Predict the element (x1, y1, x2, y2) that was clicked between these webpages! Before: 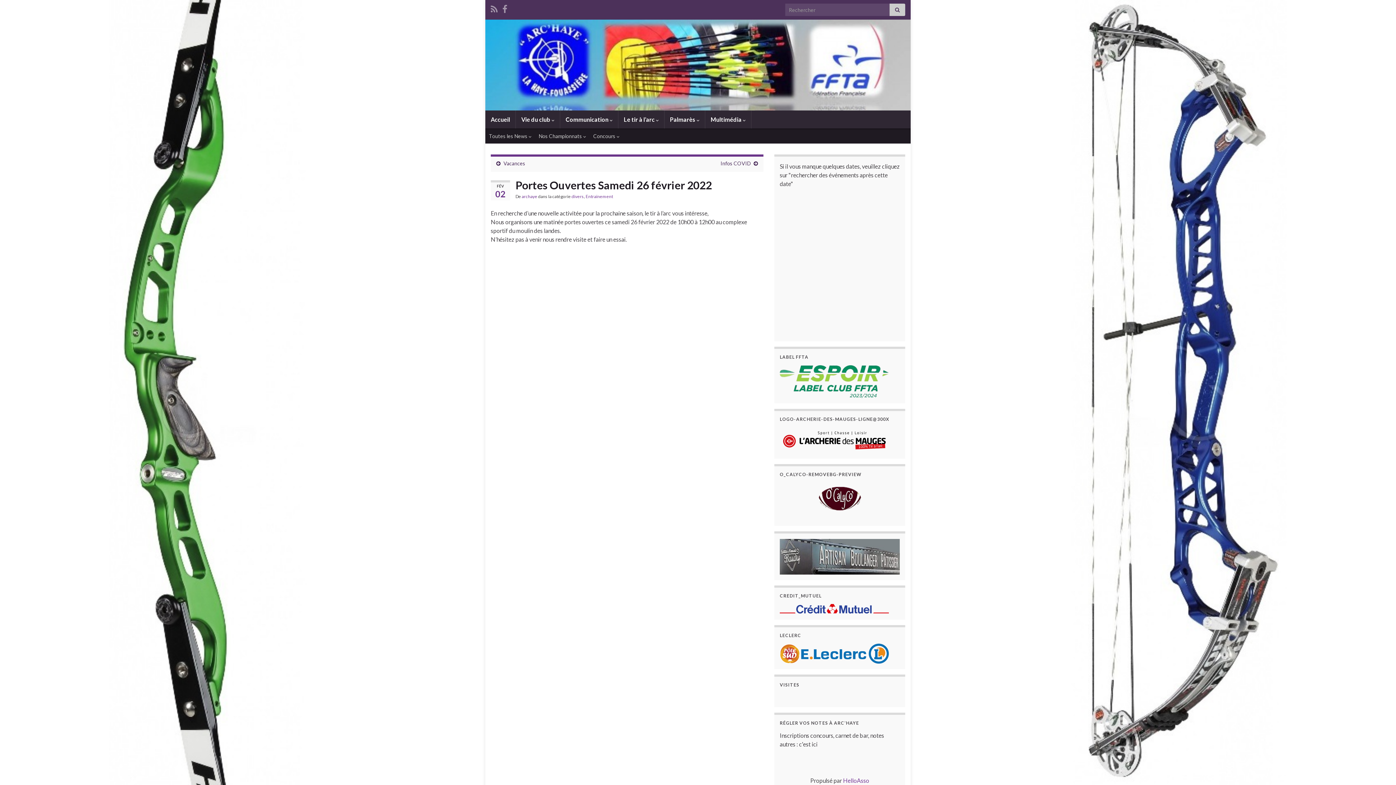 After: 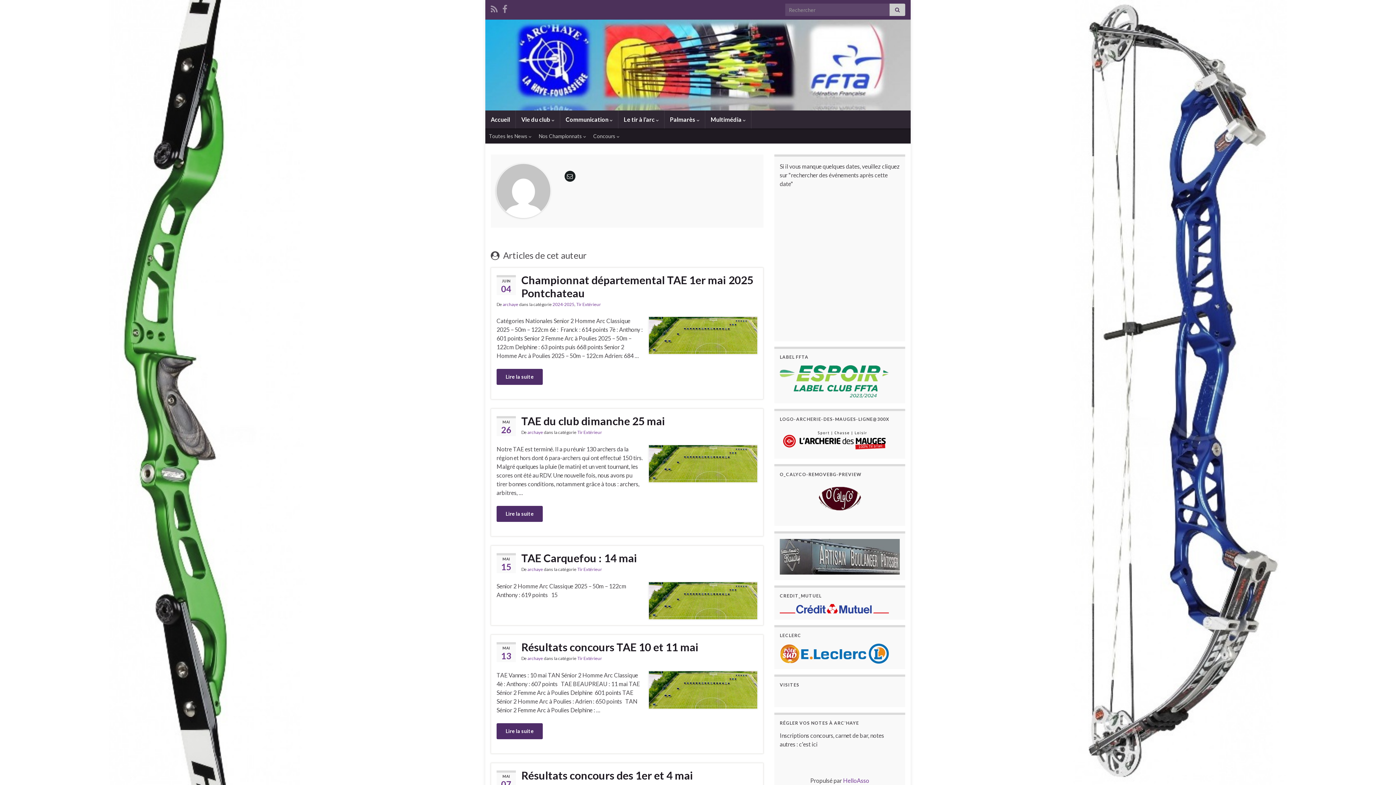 Action: bbox: (521, 193, 537, 199) label: archaye